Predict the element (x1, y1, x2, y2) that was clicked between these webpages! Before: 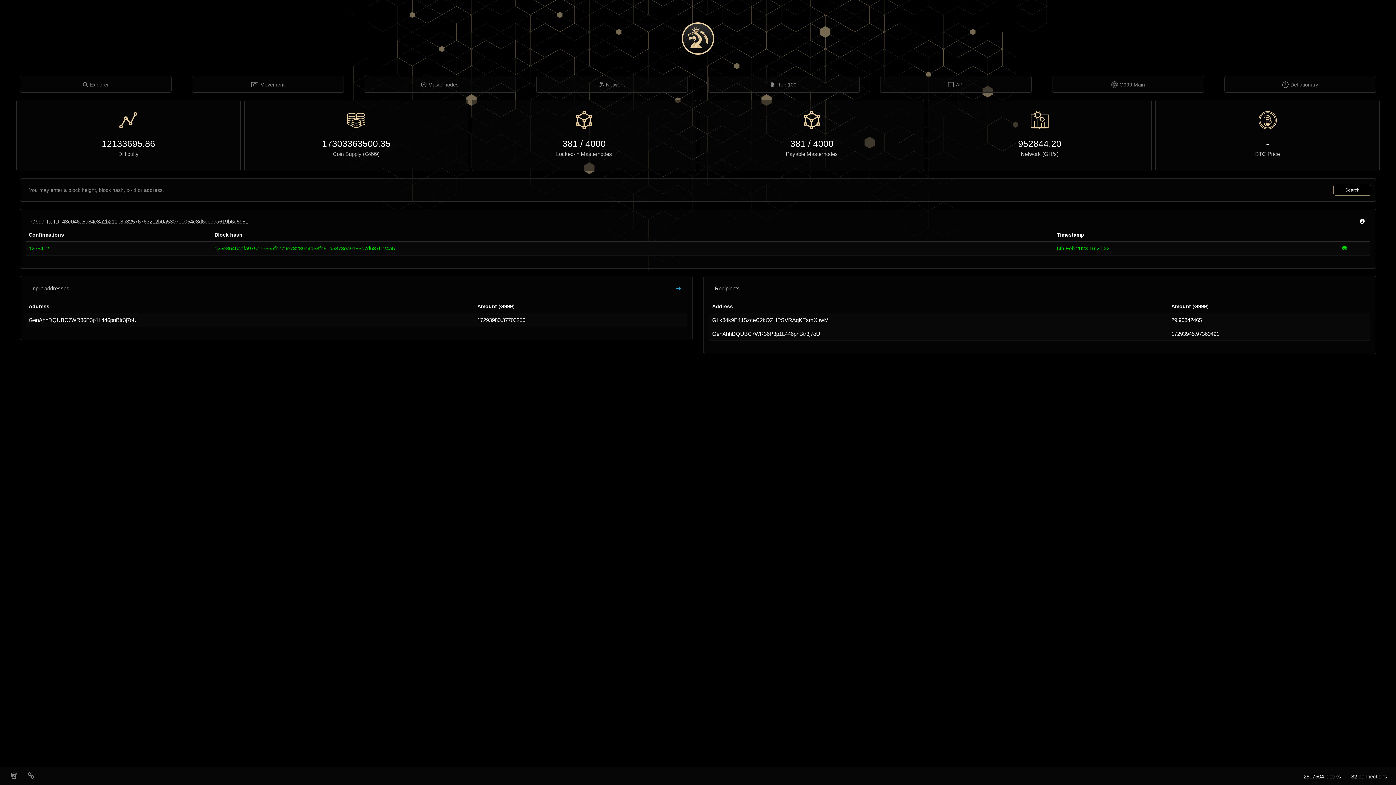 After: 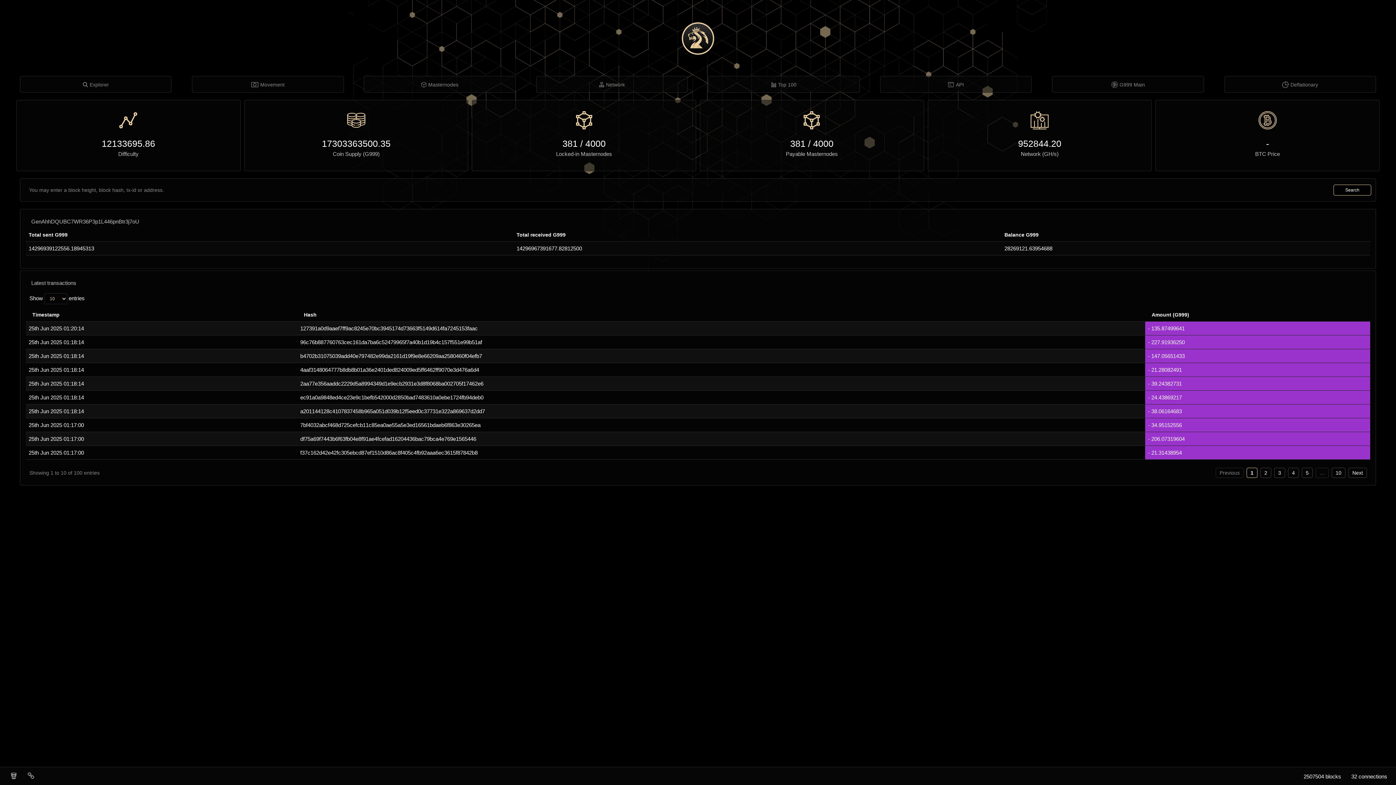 Action: label: GenAhhDQUBC7WR36P3p1L446pnBtr3j7oU bbox: (712, 330, 820, 337)